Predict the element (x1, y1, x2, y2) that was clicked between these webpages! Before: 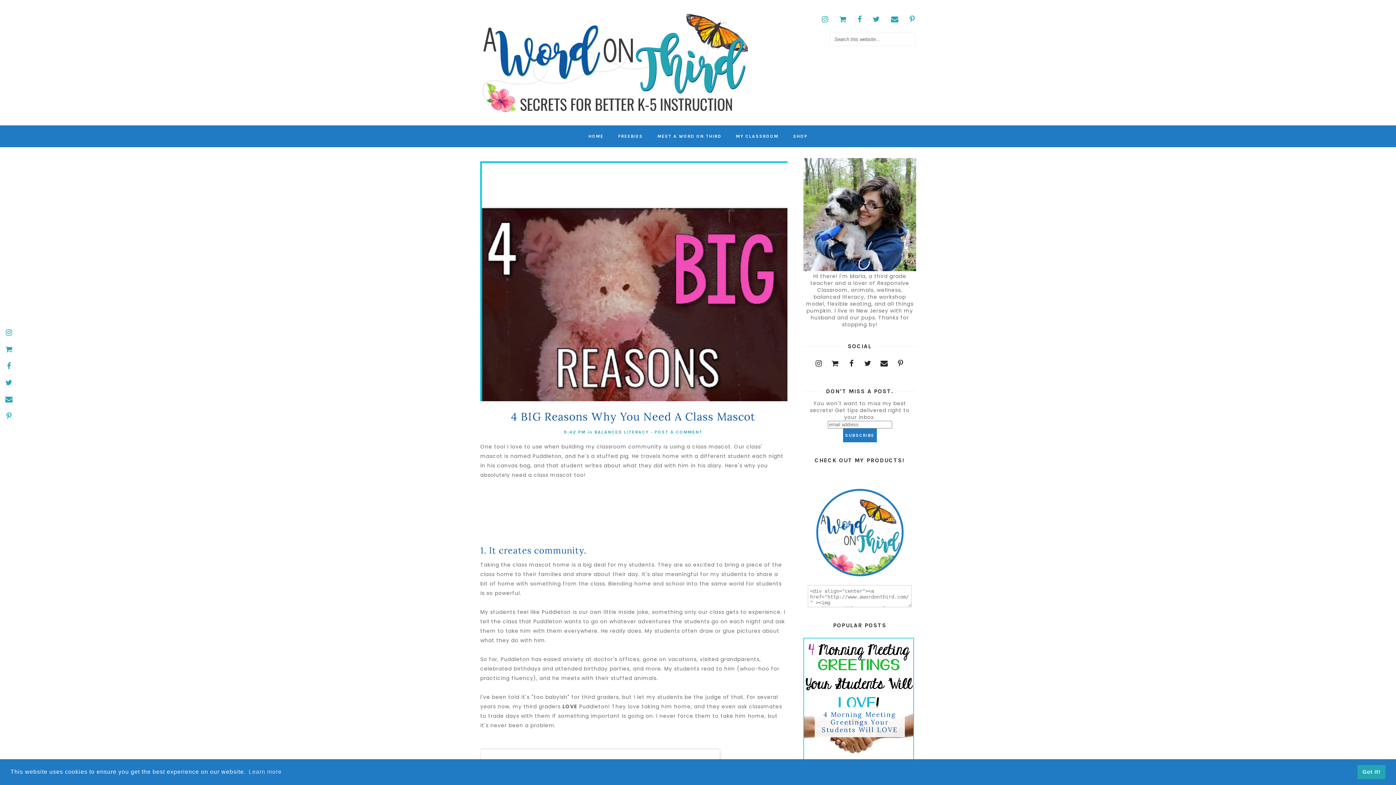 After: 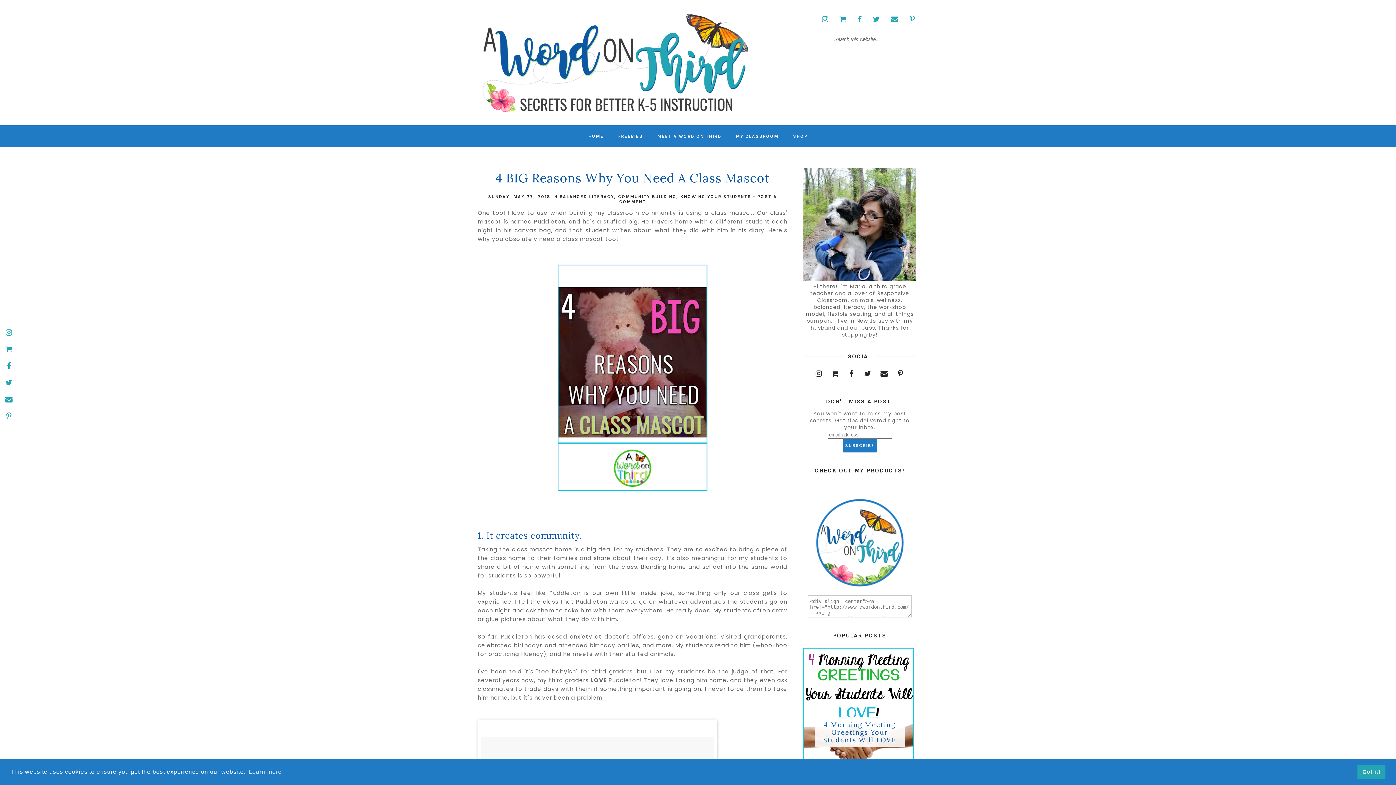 Action: bbox: (564, 429, 585, 434) label: 9:42 PM